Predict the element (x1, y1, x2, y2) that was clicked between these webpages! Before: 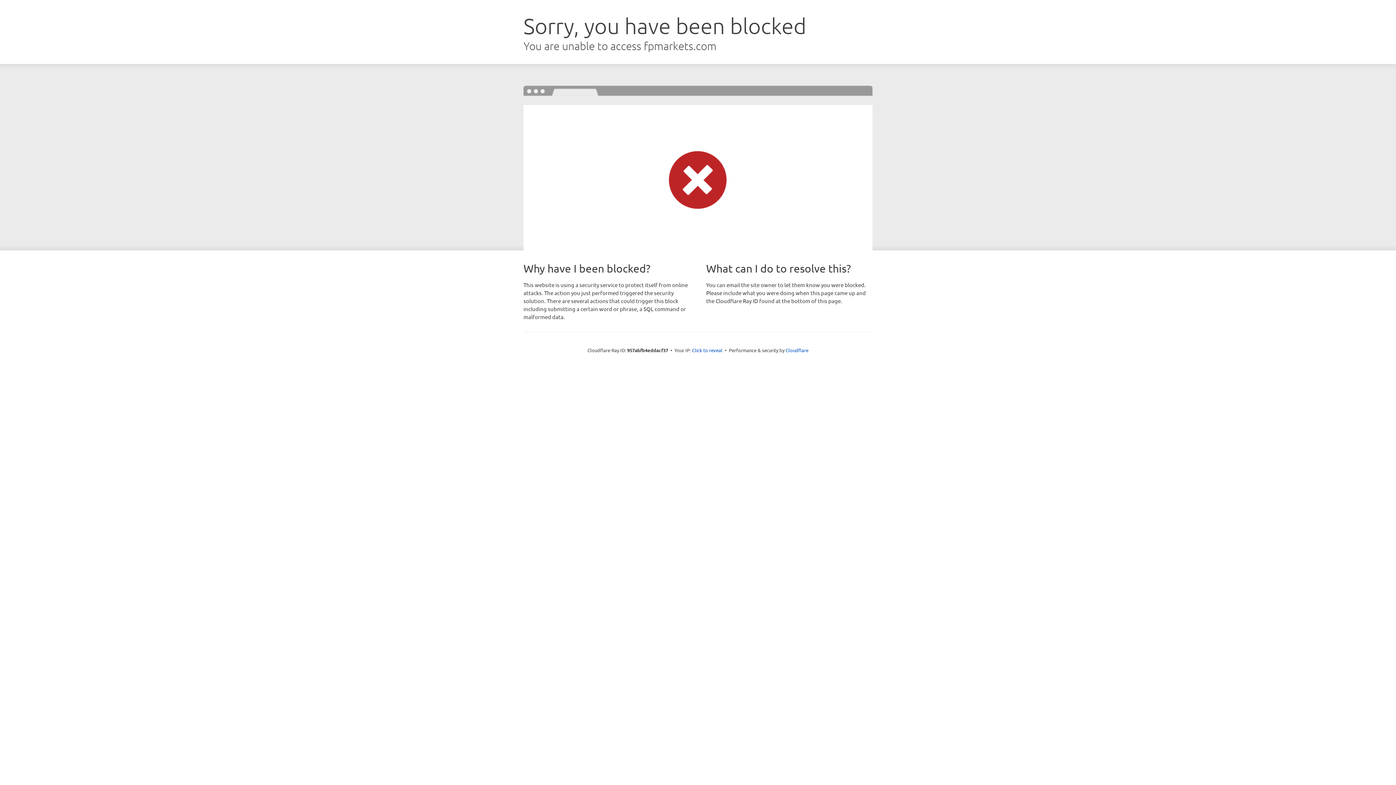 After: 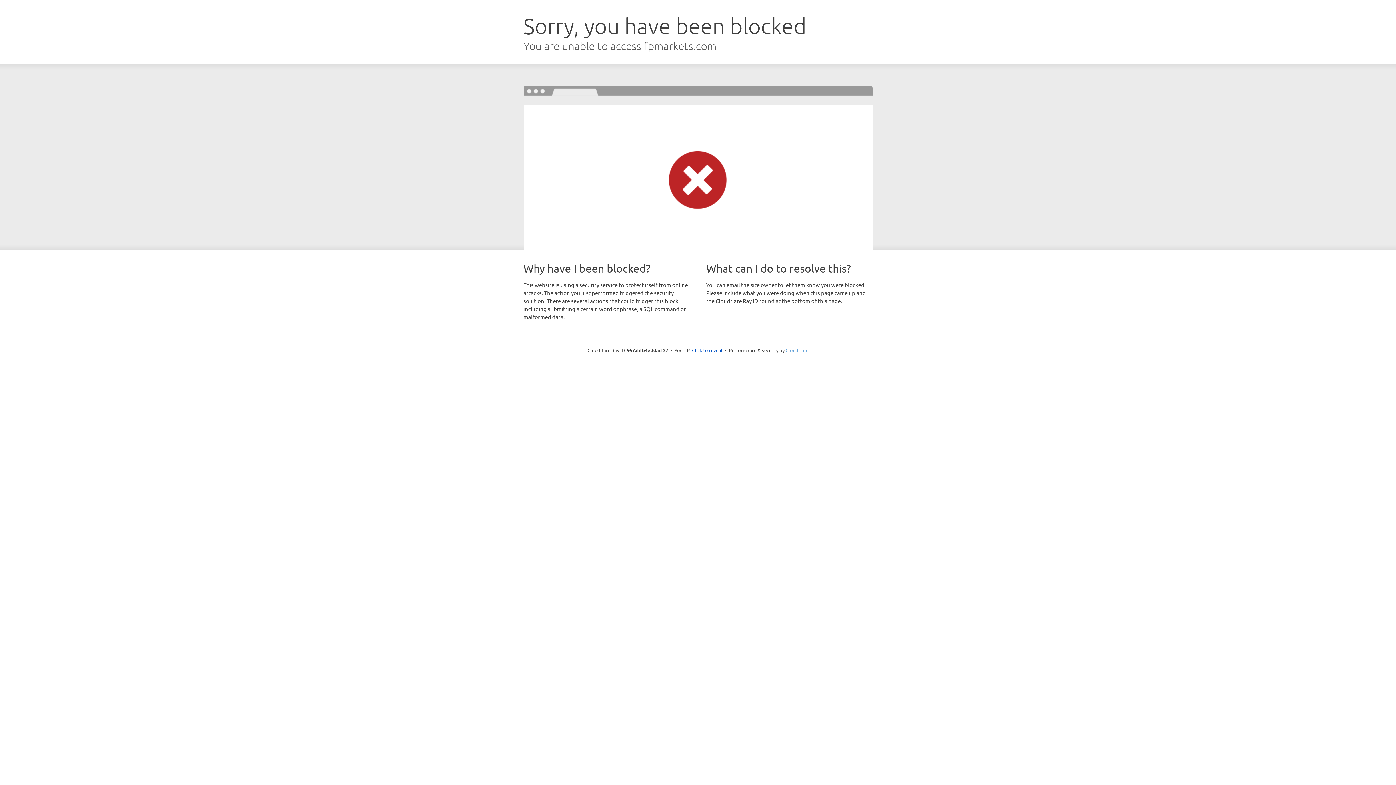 Action: bbox: (785, 347, 808, 353) label: Cloudflare